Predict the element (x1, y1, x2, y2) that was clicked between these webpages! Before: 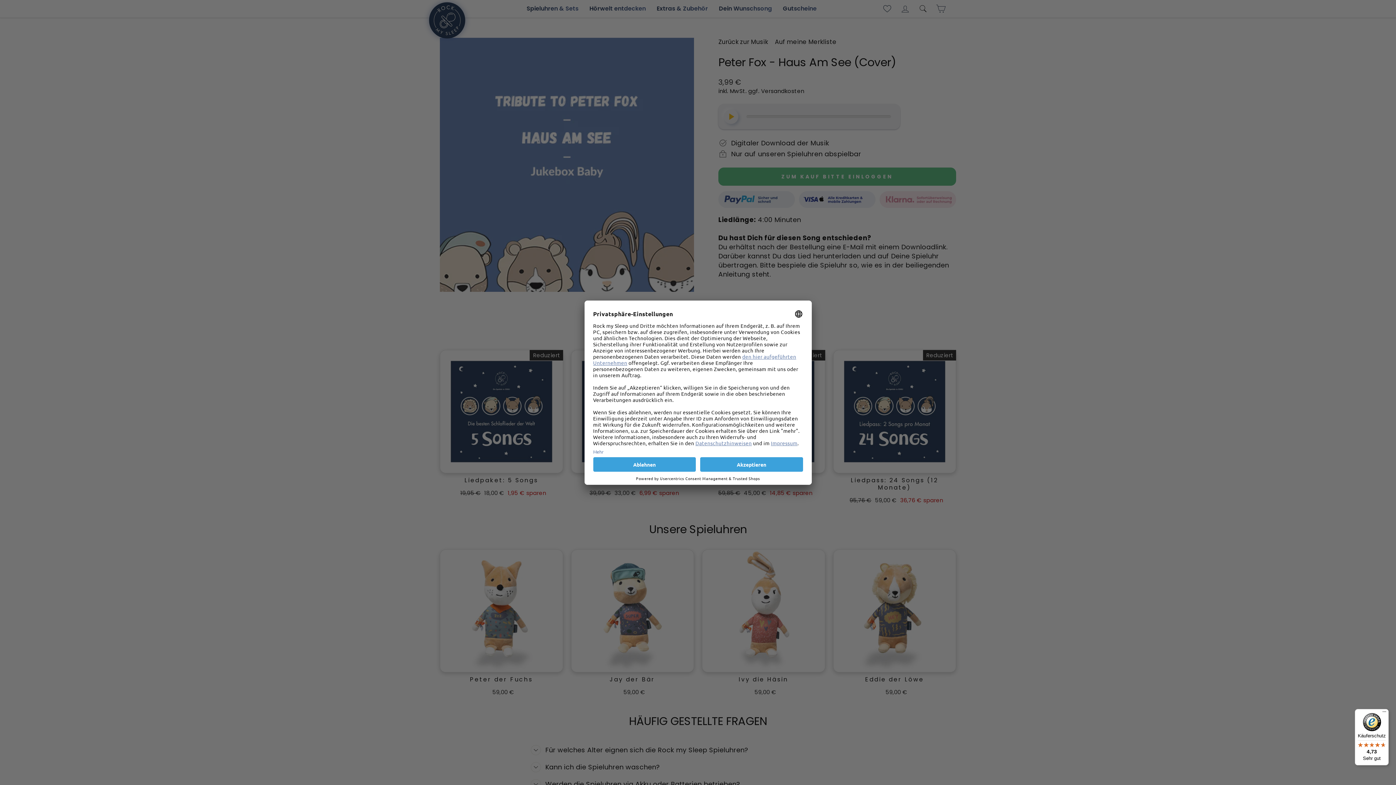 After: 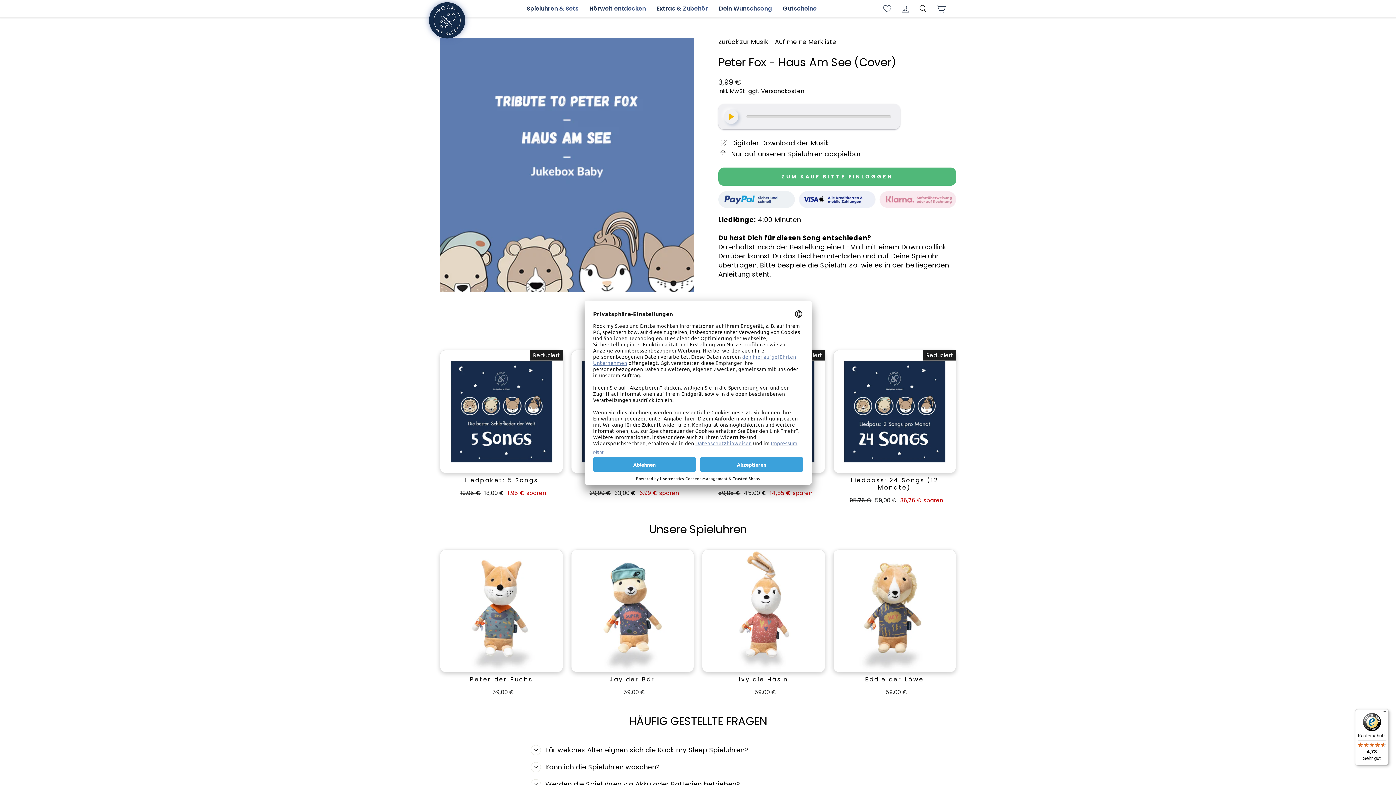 Action: bbox: (1355, 709, 1389, 765) label: Käuferschutz

4,73

Sehr gut